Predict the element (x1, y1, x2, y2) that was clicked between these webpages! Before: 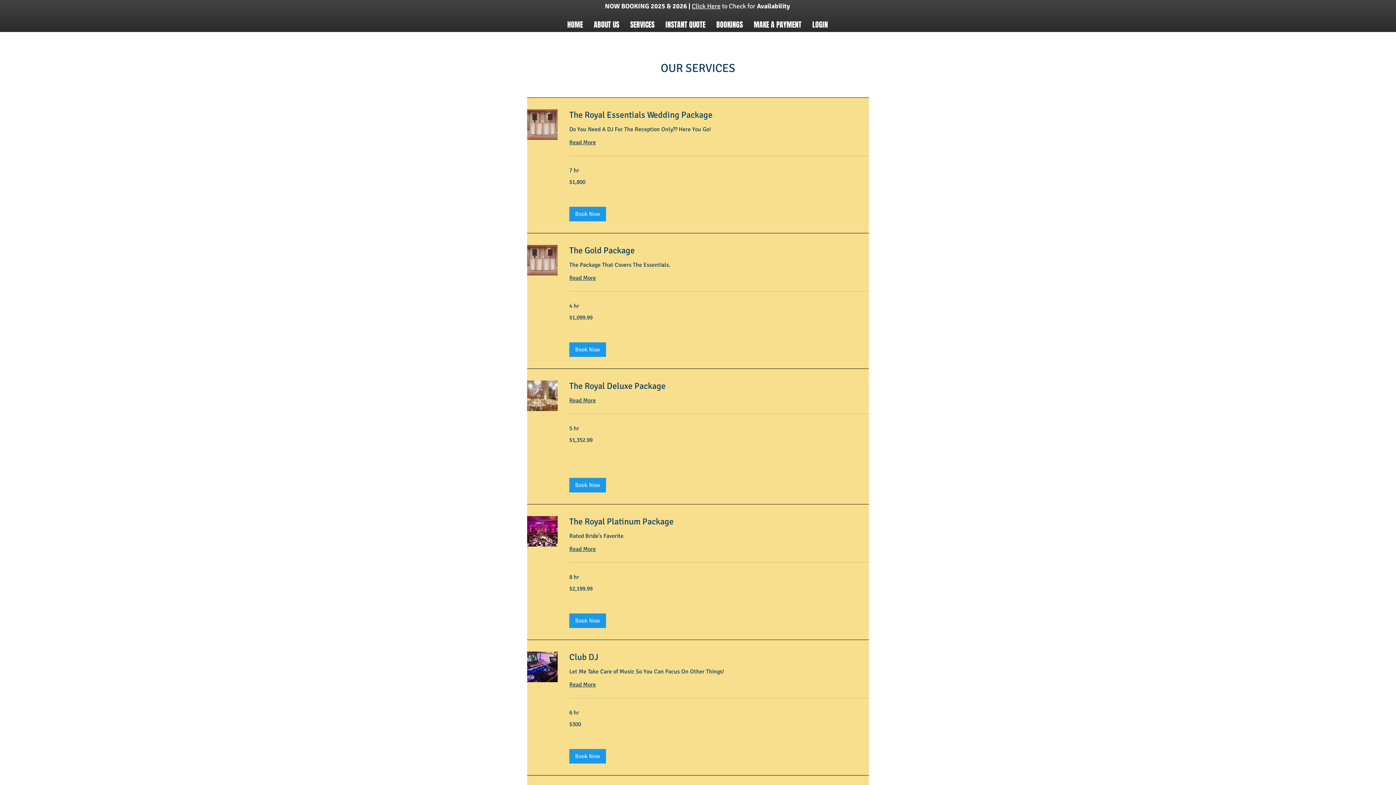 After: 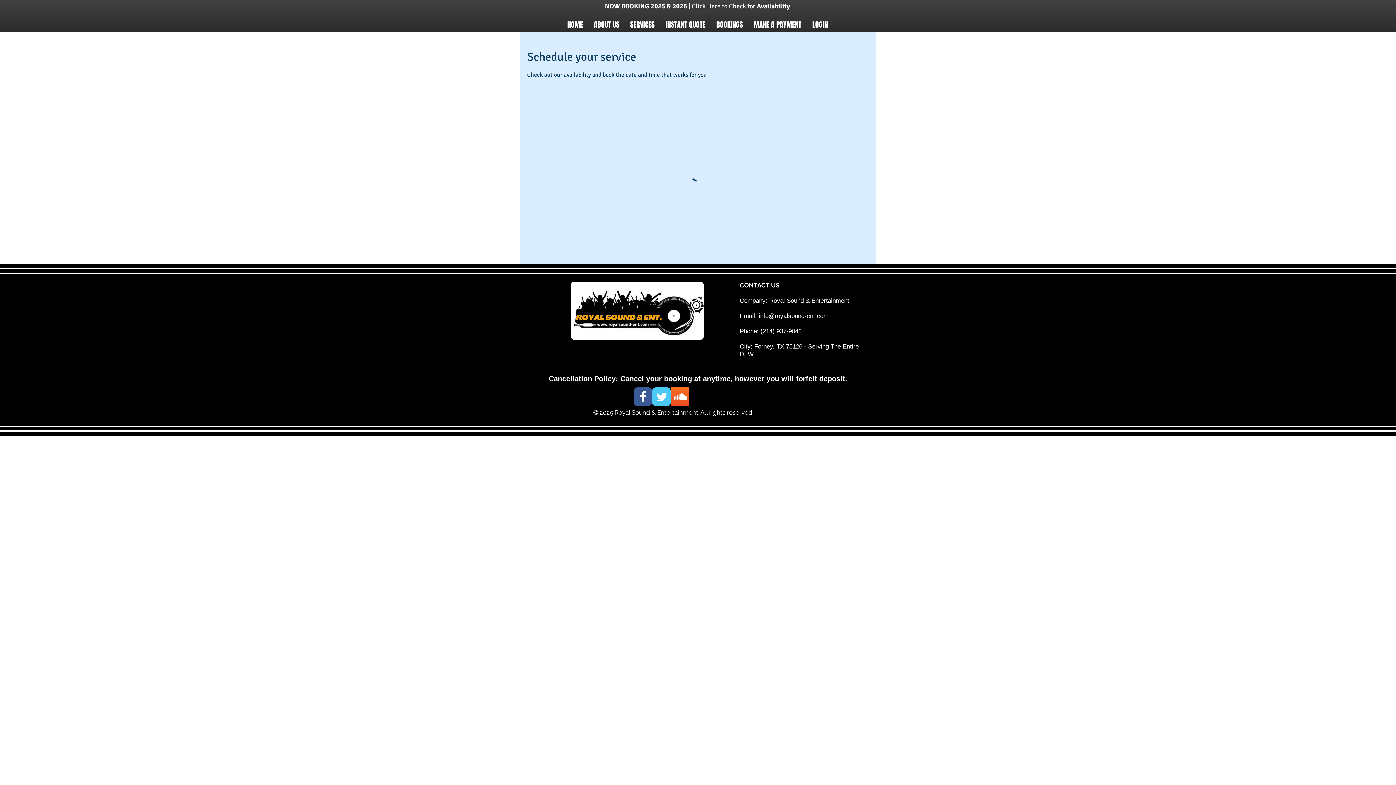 Action: label: Book Now bbox: (569, 613, 606, 628)